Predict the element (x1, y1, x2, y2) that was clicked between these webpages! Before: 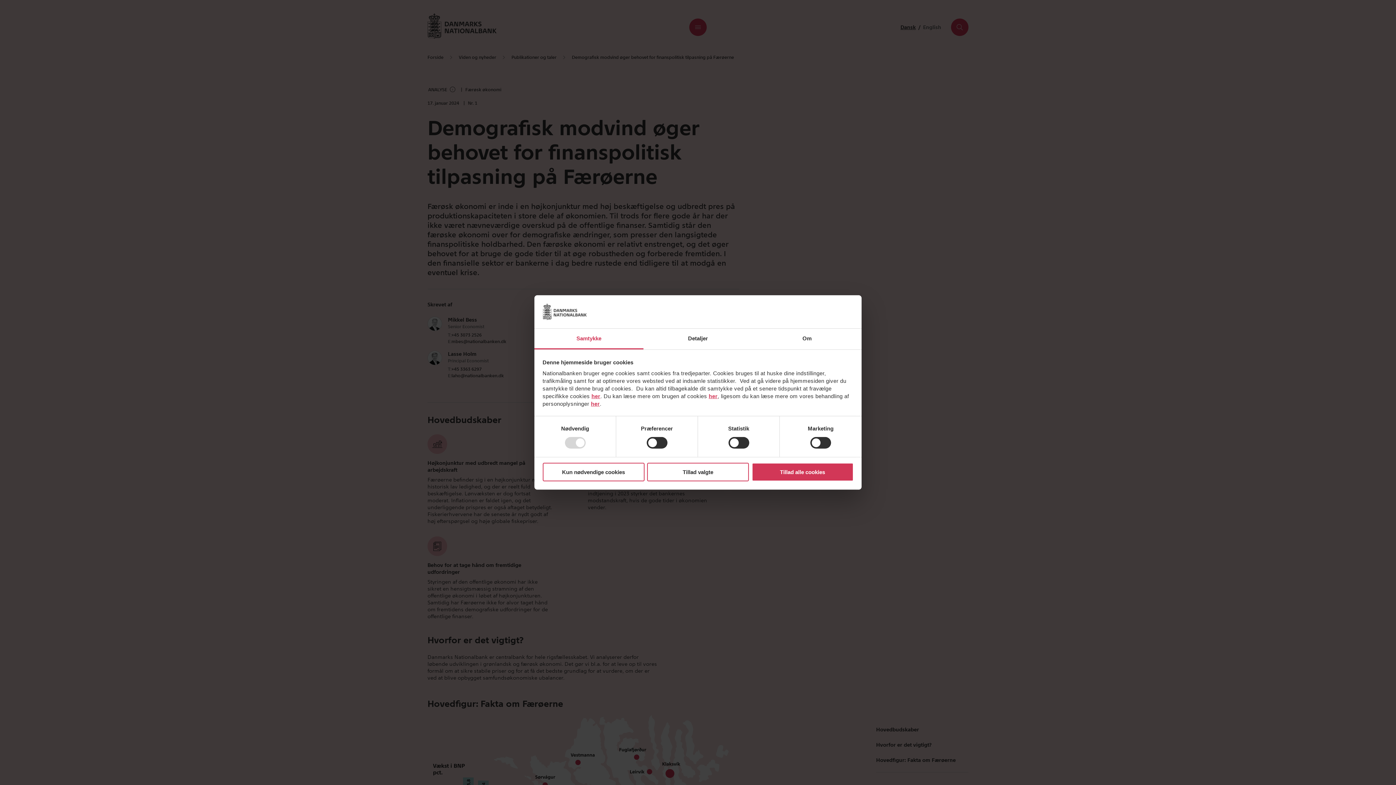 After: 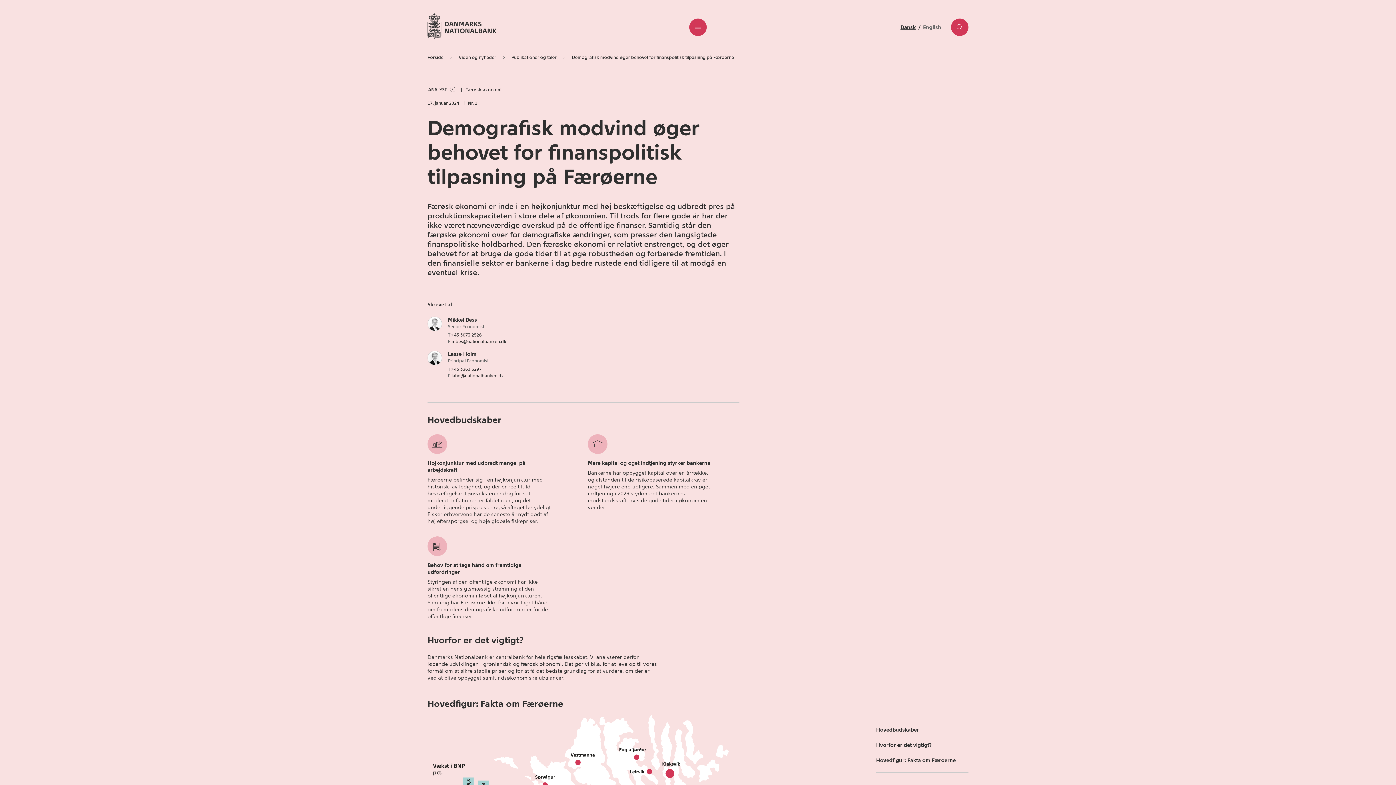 Action: bbox: (647, 462, 749, 481) label: Tillad valgte